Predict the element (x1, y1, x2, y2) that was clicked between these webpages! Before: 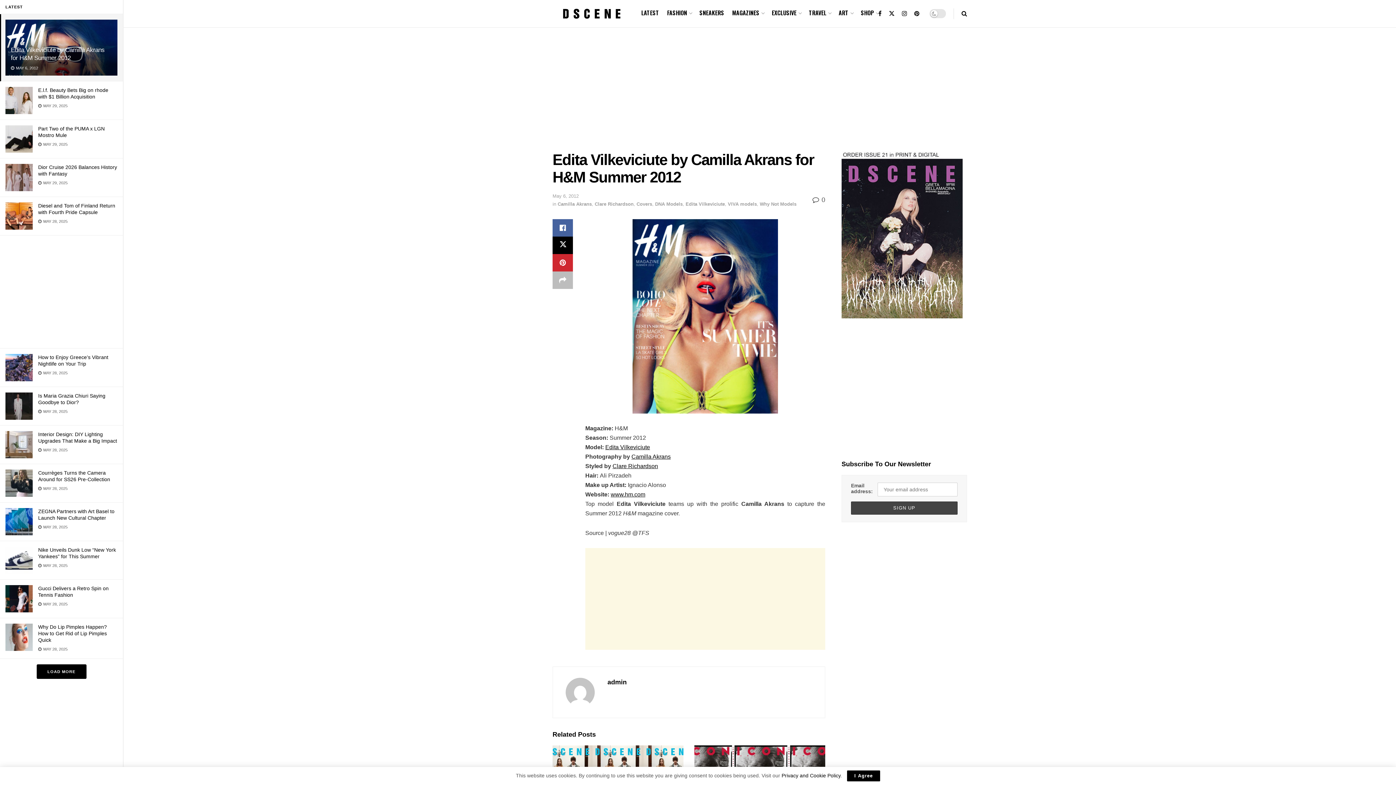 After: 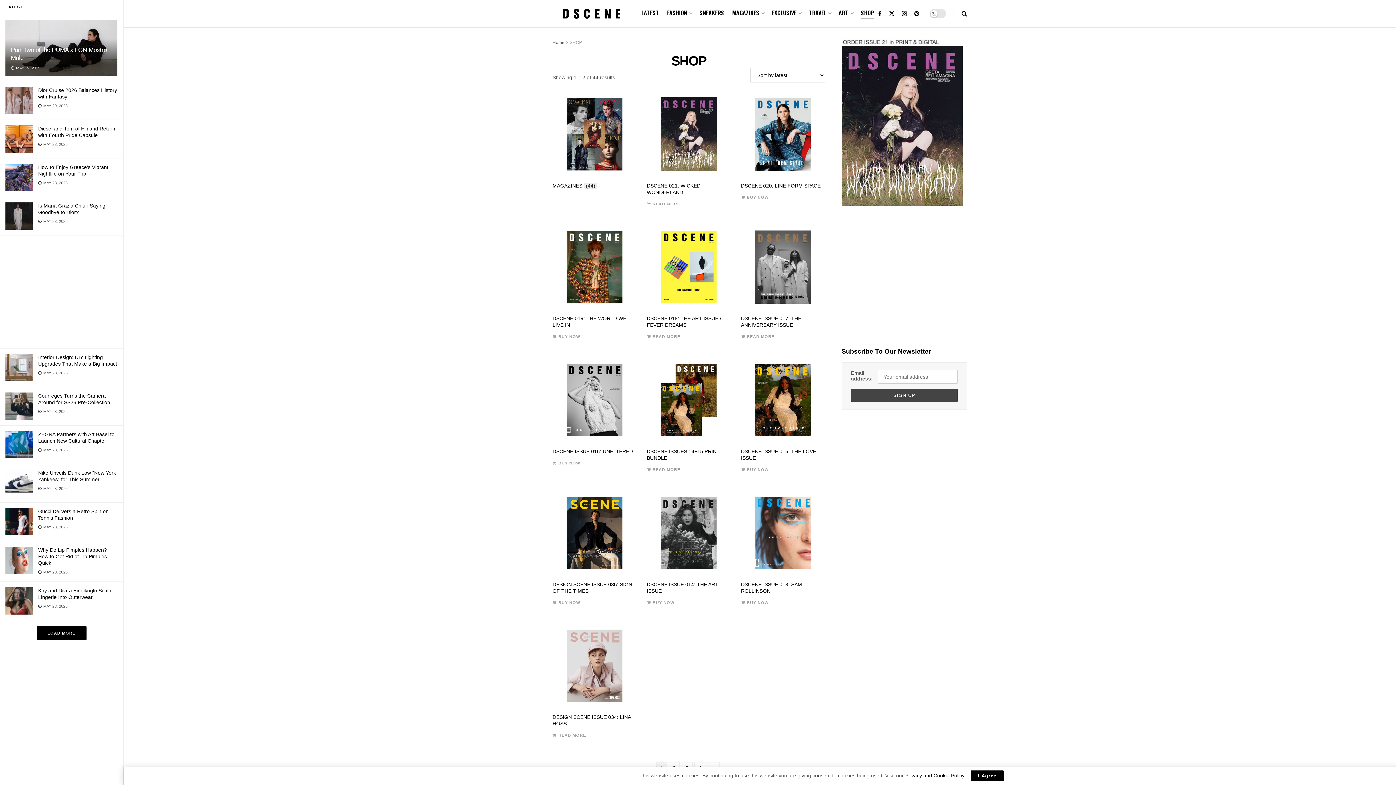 Action: bbox: (861, 6, 878, 19) label: SHOP